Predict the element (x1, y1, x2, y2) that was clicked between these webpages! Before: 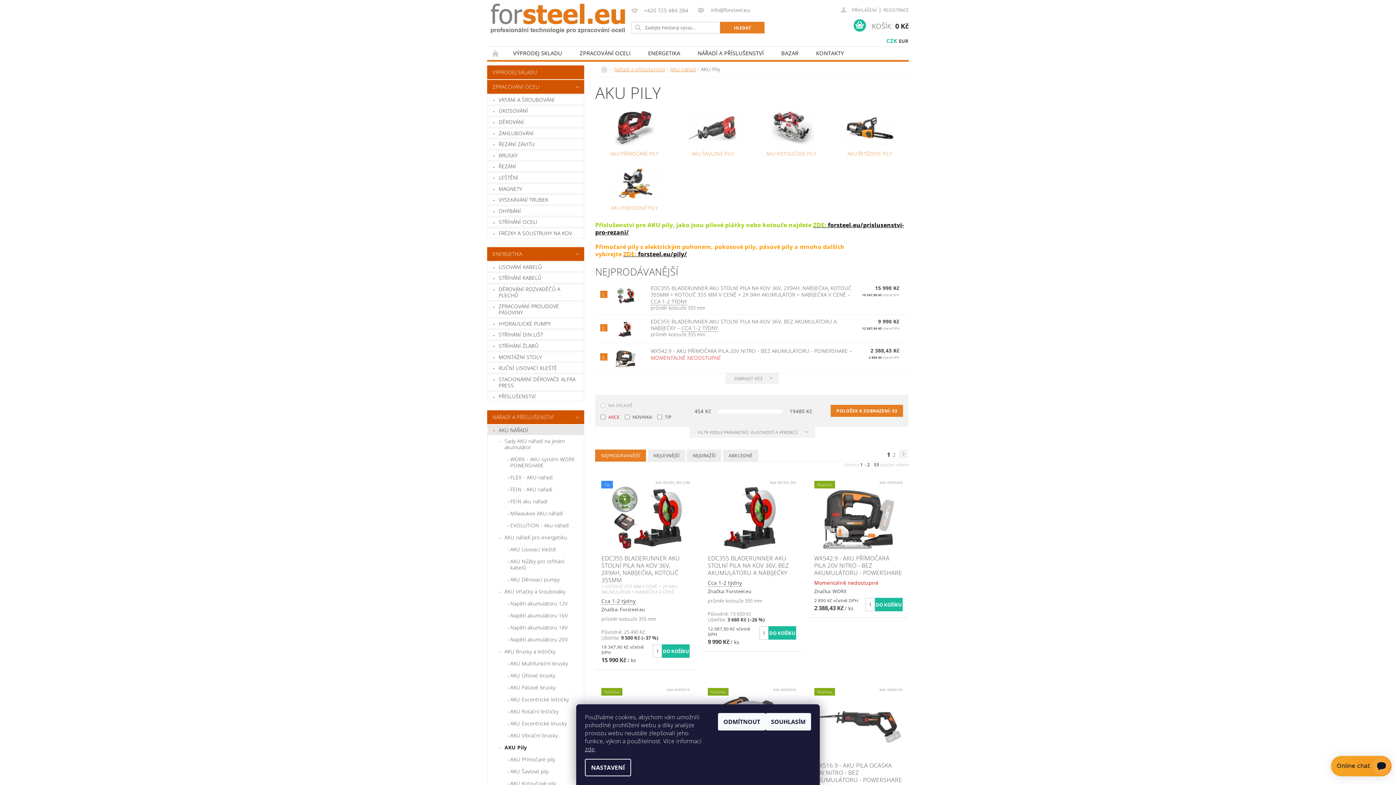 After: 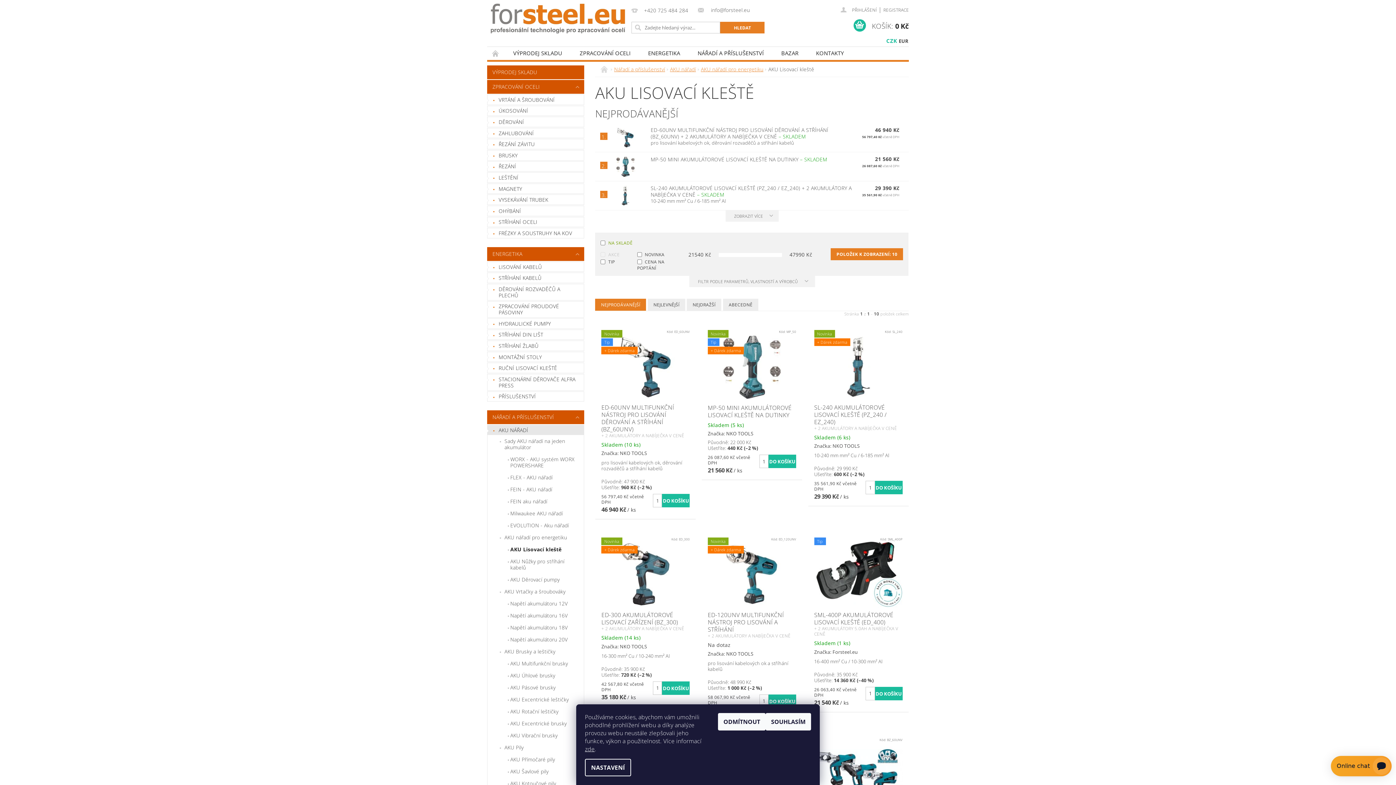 Action: label: AKU Lisovací kleště bbox: (487, 543, 584, 555)